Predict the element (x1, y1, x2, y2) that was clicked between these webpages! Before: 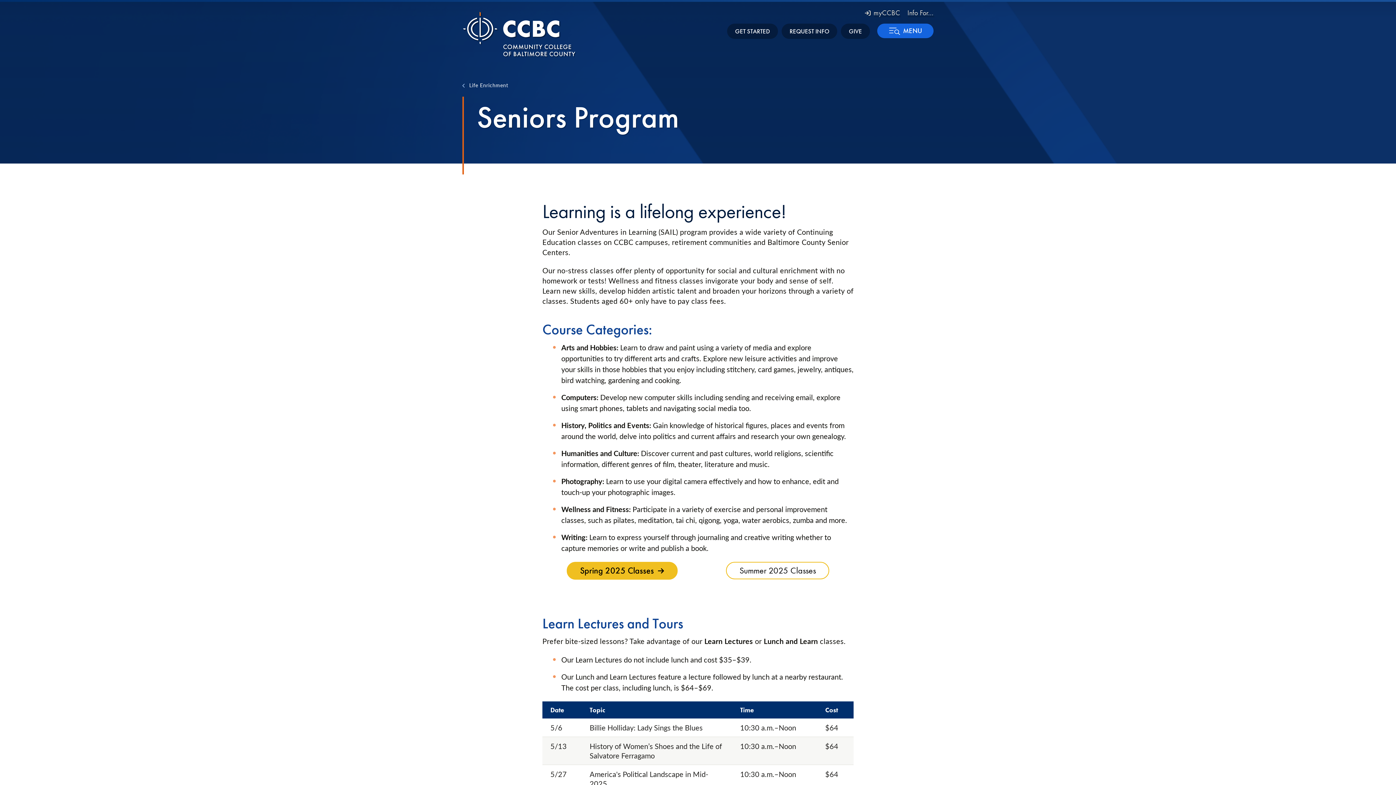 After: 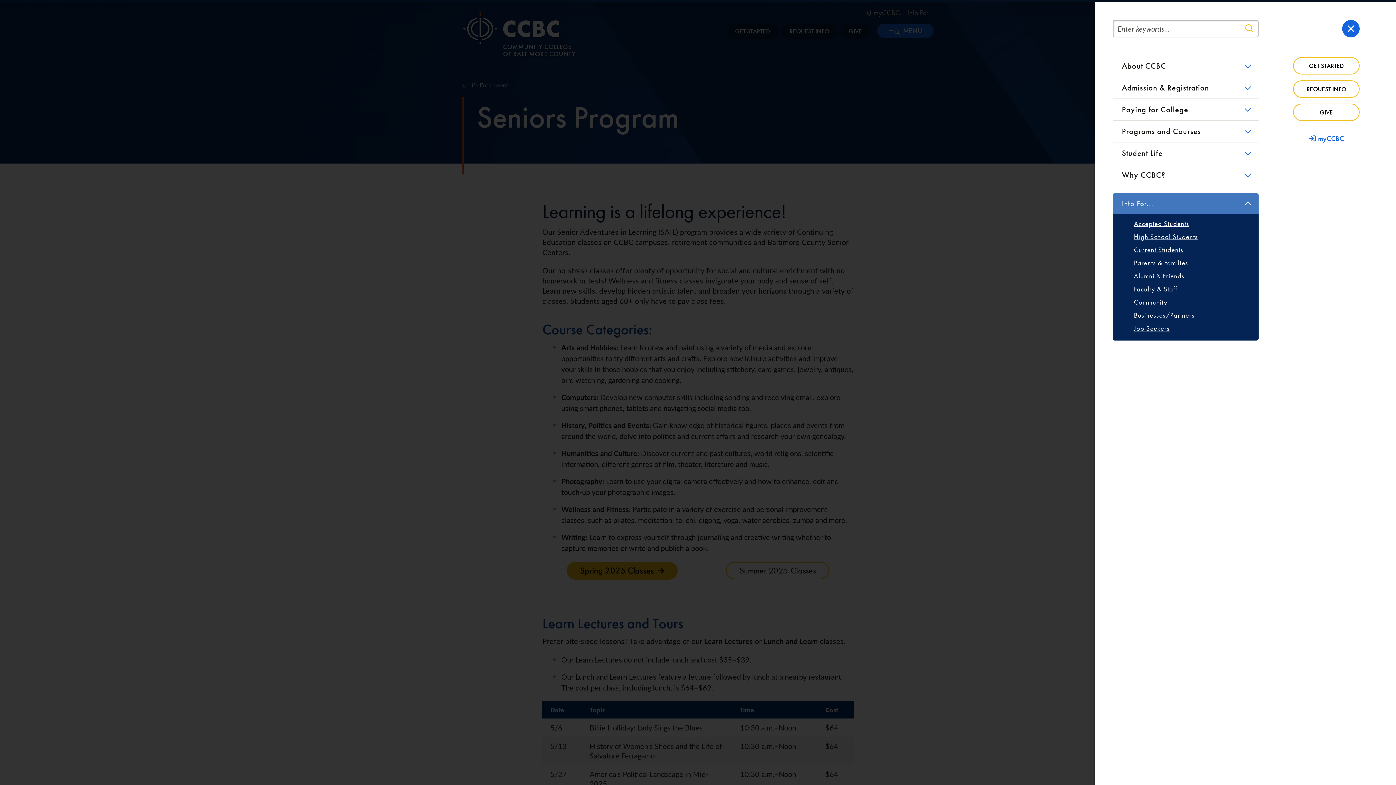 Action: label: Info For... bbox: (907, 8, 933, 17)